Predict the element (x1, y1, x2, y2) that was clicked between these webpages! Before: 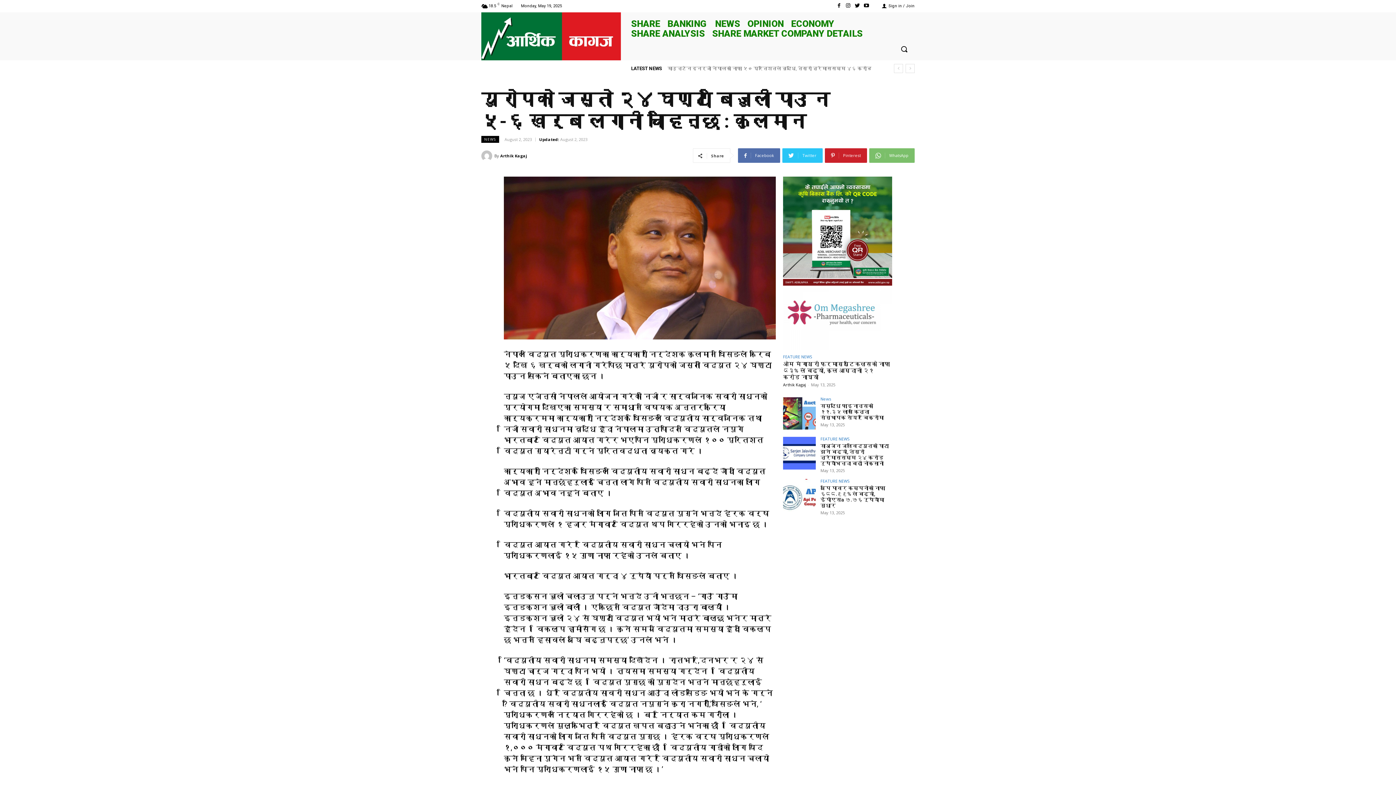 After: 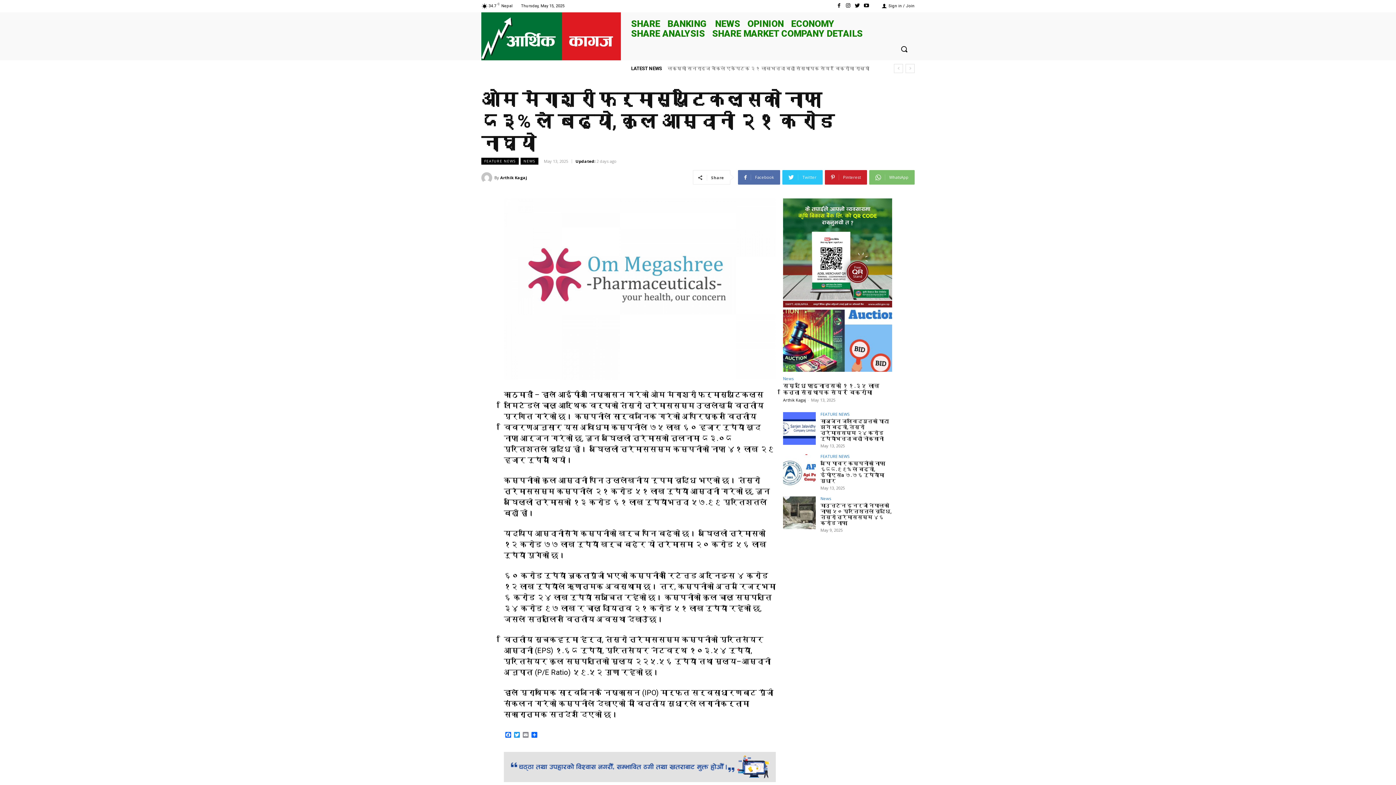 Action: bbox: (667, 65, 864, 71) label: ओम मेगाश्री फर्मास्युटिकल्सको नाफा ८३% ले बढ्यो, कुल आम्दानी २१ करोड नाघ्यो